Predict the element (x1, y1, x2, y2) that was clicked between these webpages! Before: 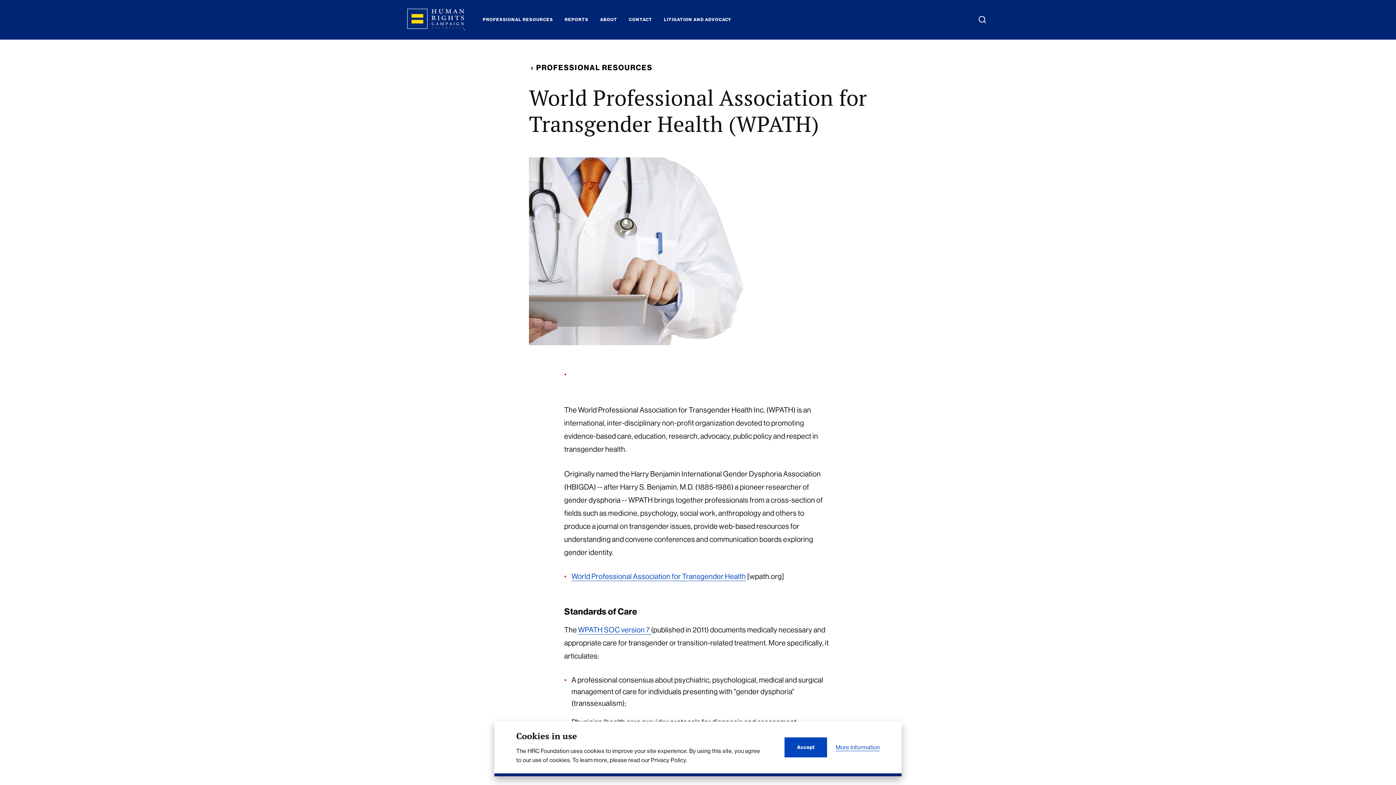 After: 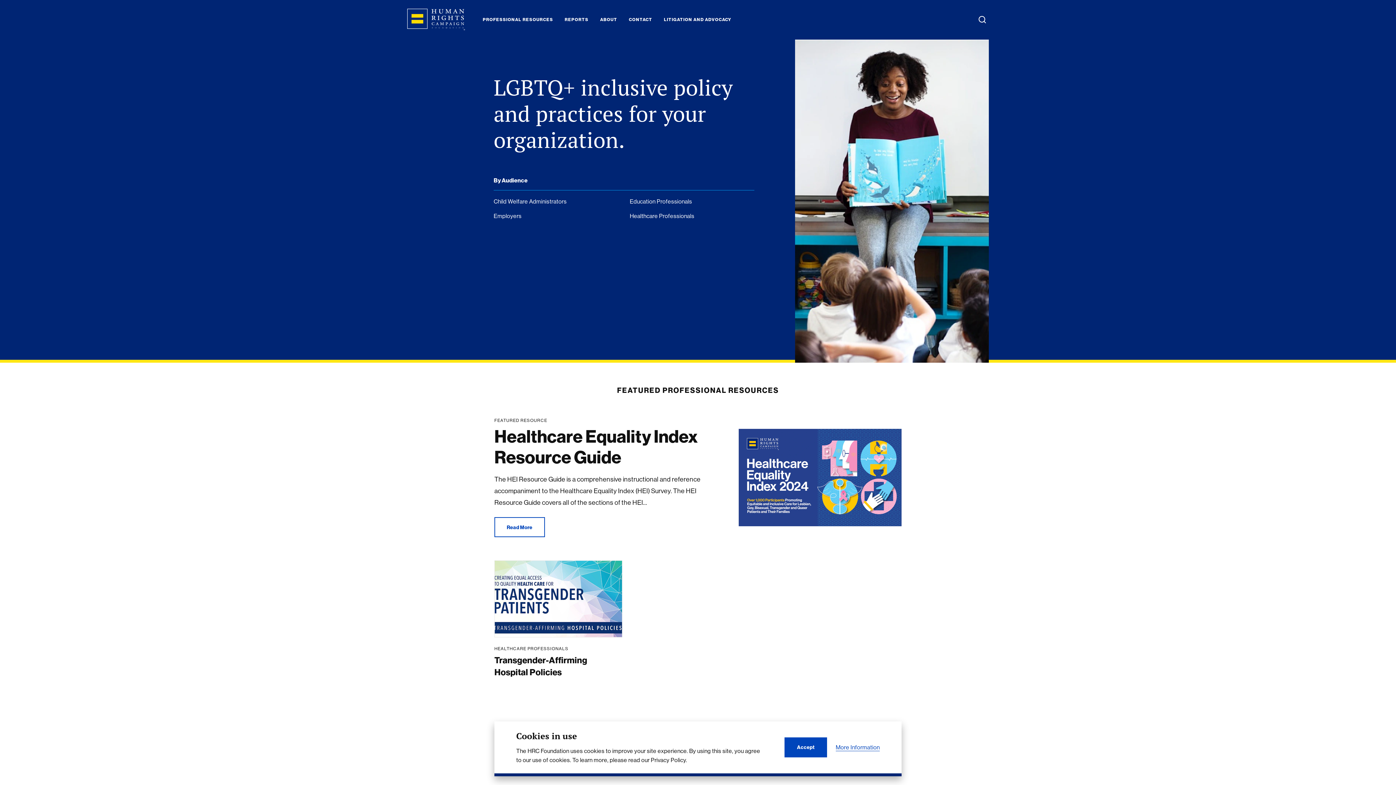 Action: bbox: (529, 62, 652, 72) label: PROFESSIONAL RESOURCES